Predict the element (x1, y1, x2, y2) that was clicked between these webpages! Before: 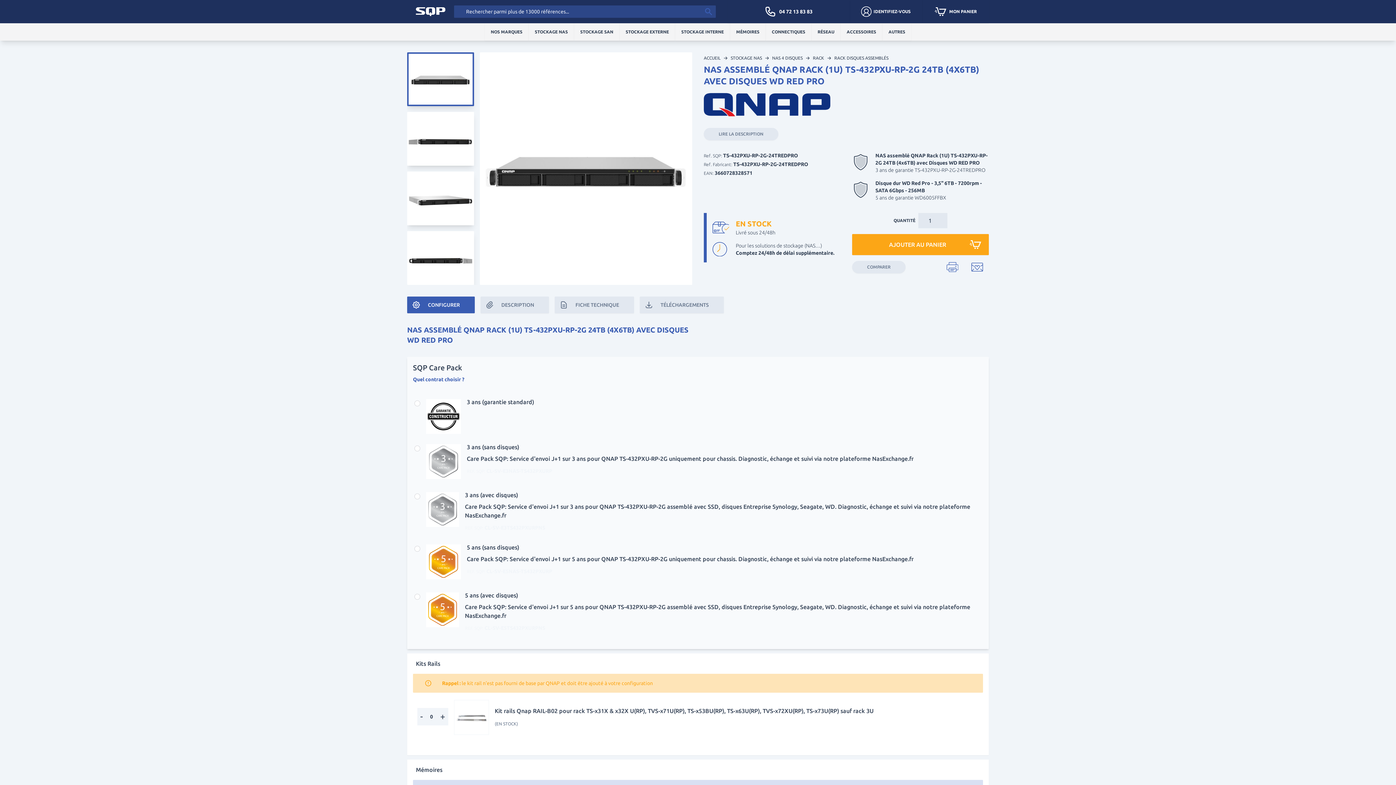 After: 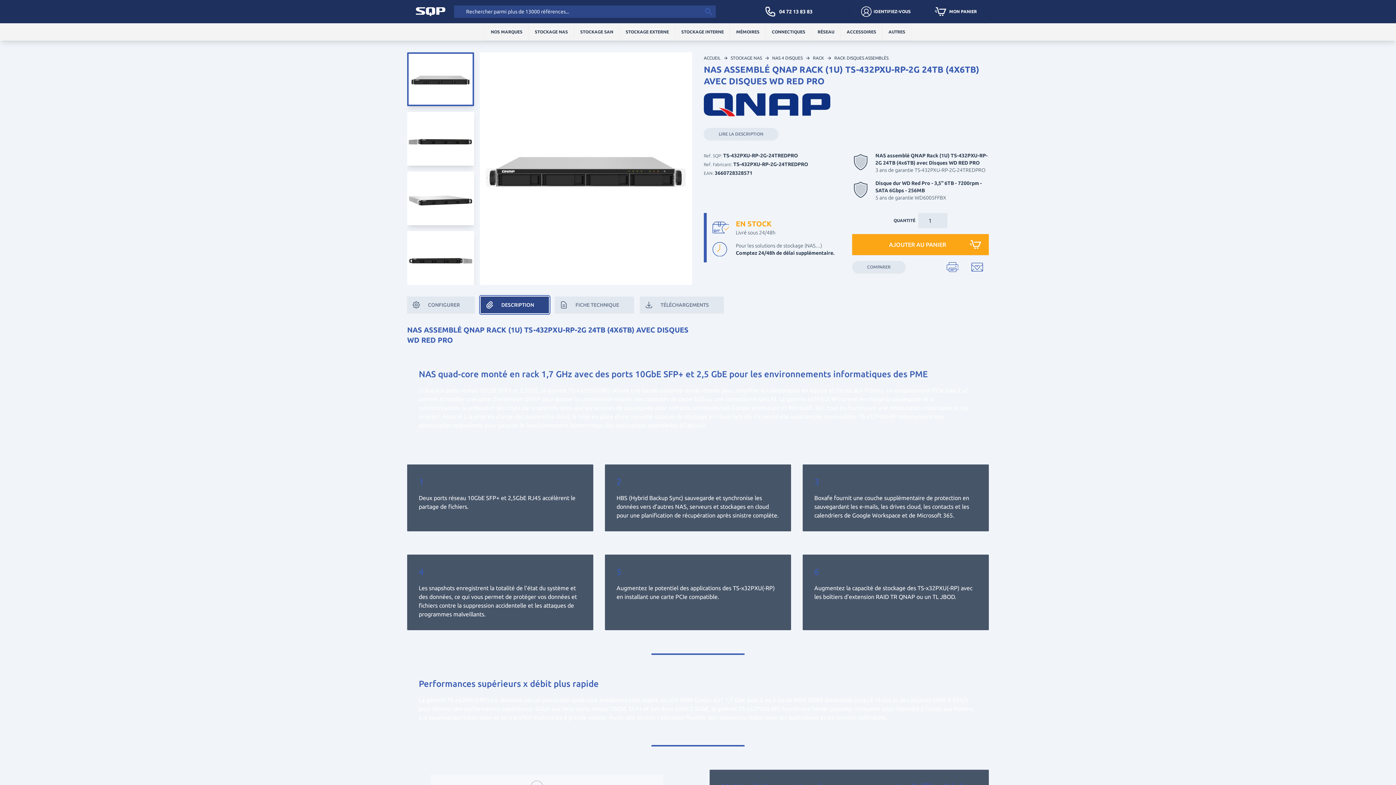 Action: label: DESCRIPTION bbox: (480, 296, 549, 313)